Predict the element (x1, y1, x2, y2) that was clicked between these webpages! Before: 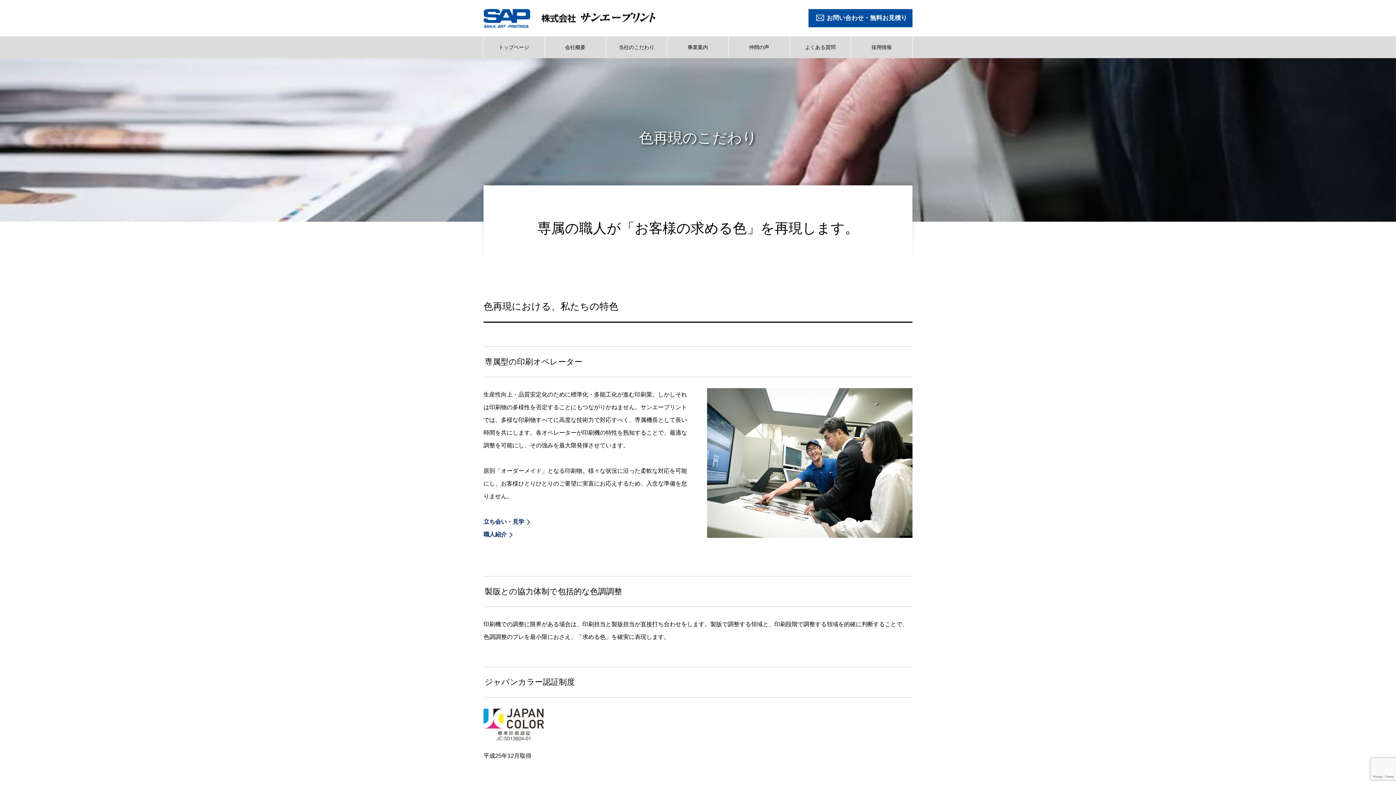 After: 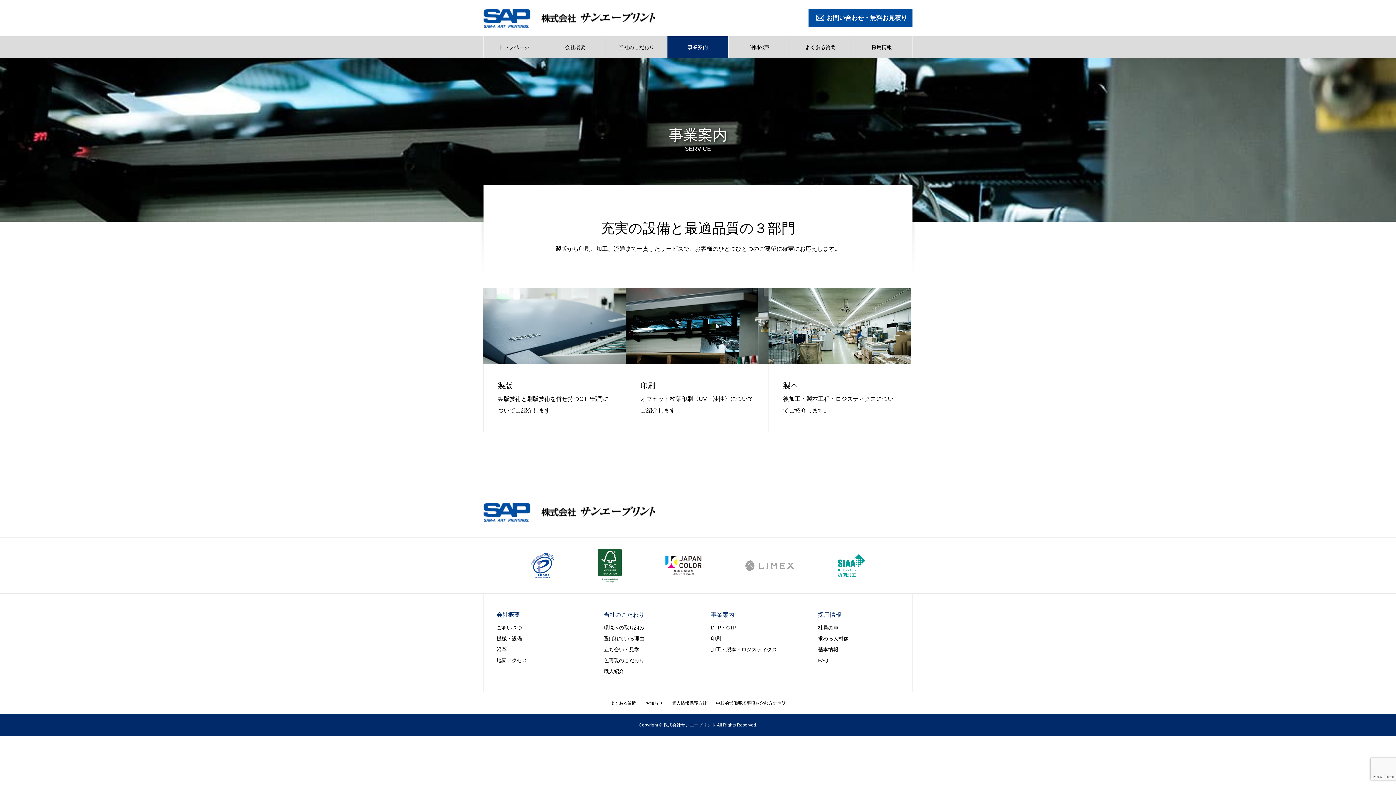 Action: bbox: (667, 36, 728, 58) label: 事業案内